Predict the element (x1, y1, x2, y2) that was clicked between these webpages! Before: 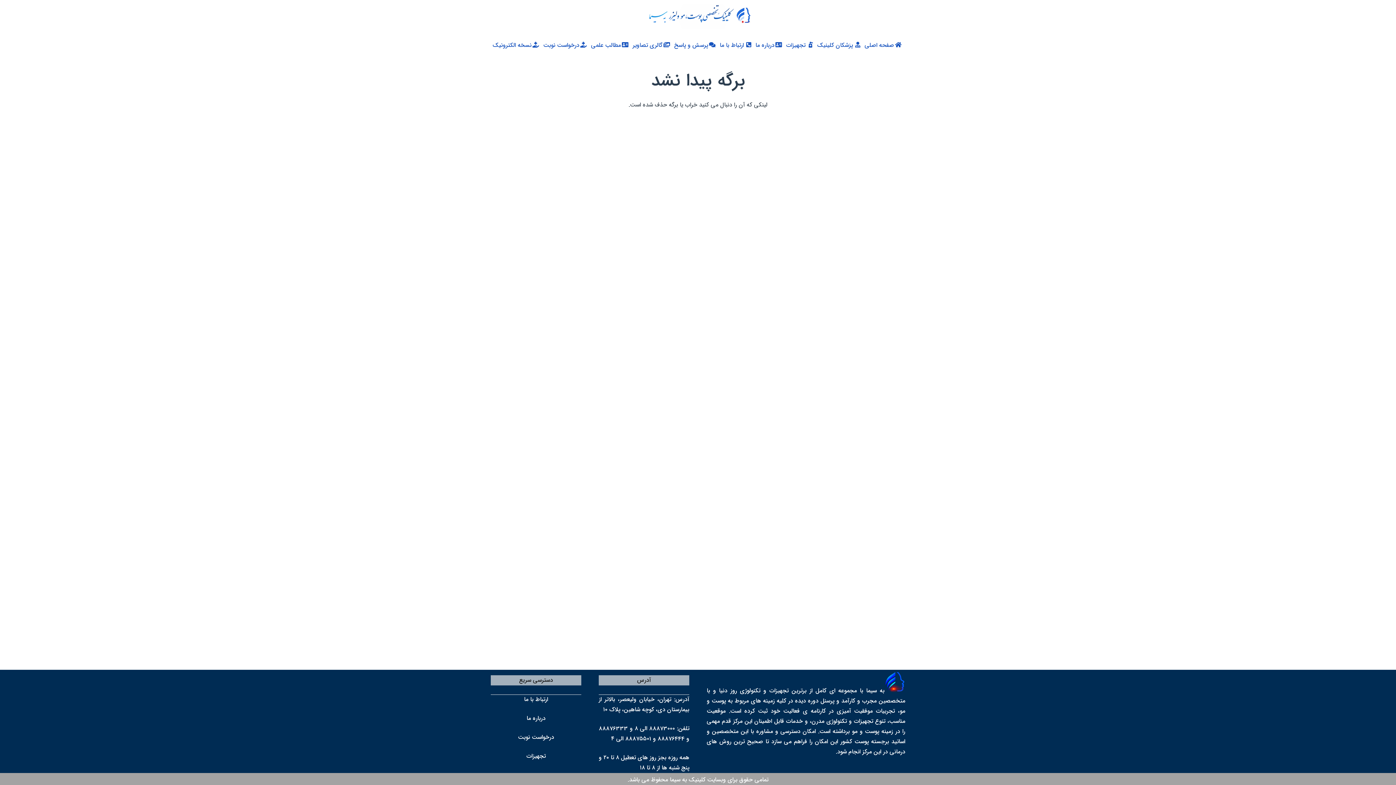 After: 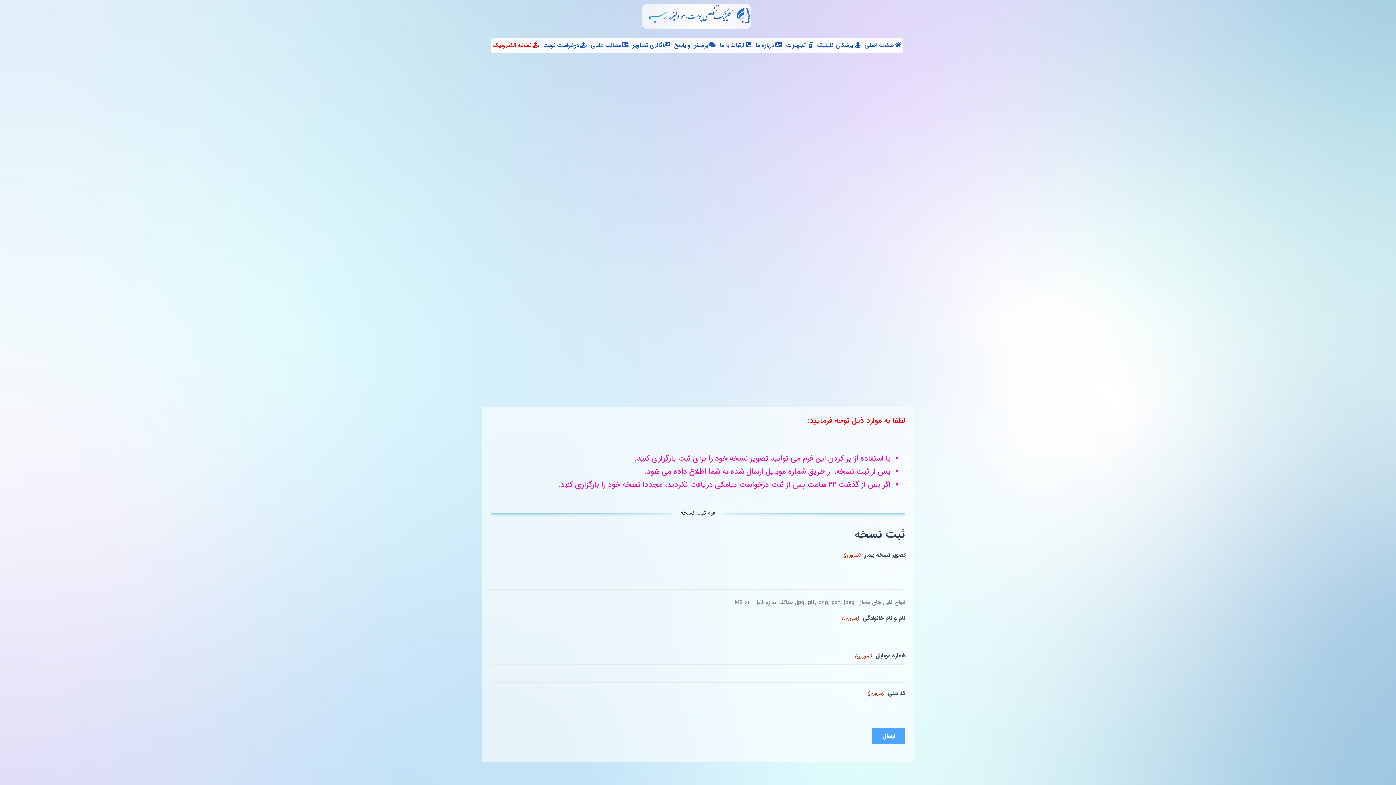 Action: label: نسخه الکترونیک bbox: (490, 38, 541, 52)